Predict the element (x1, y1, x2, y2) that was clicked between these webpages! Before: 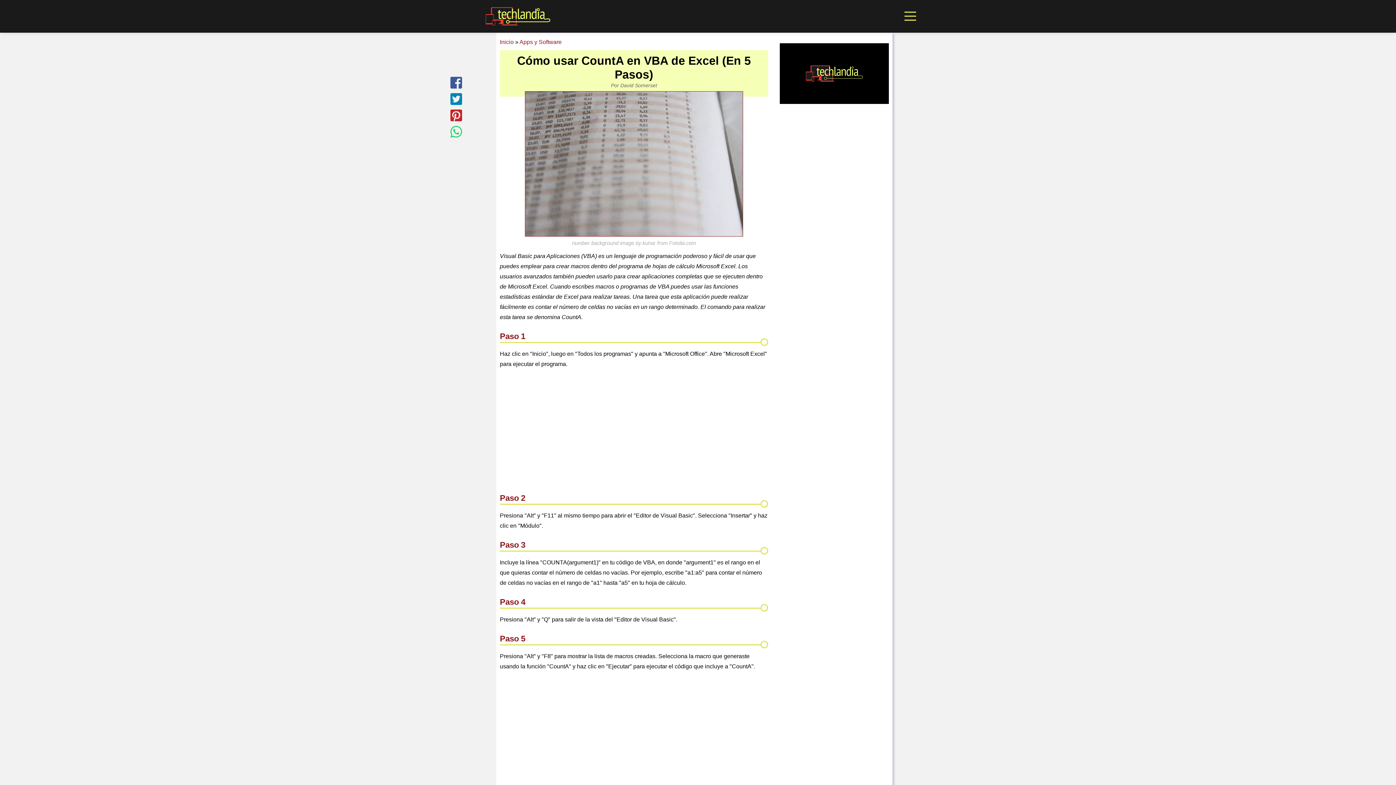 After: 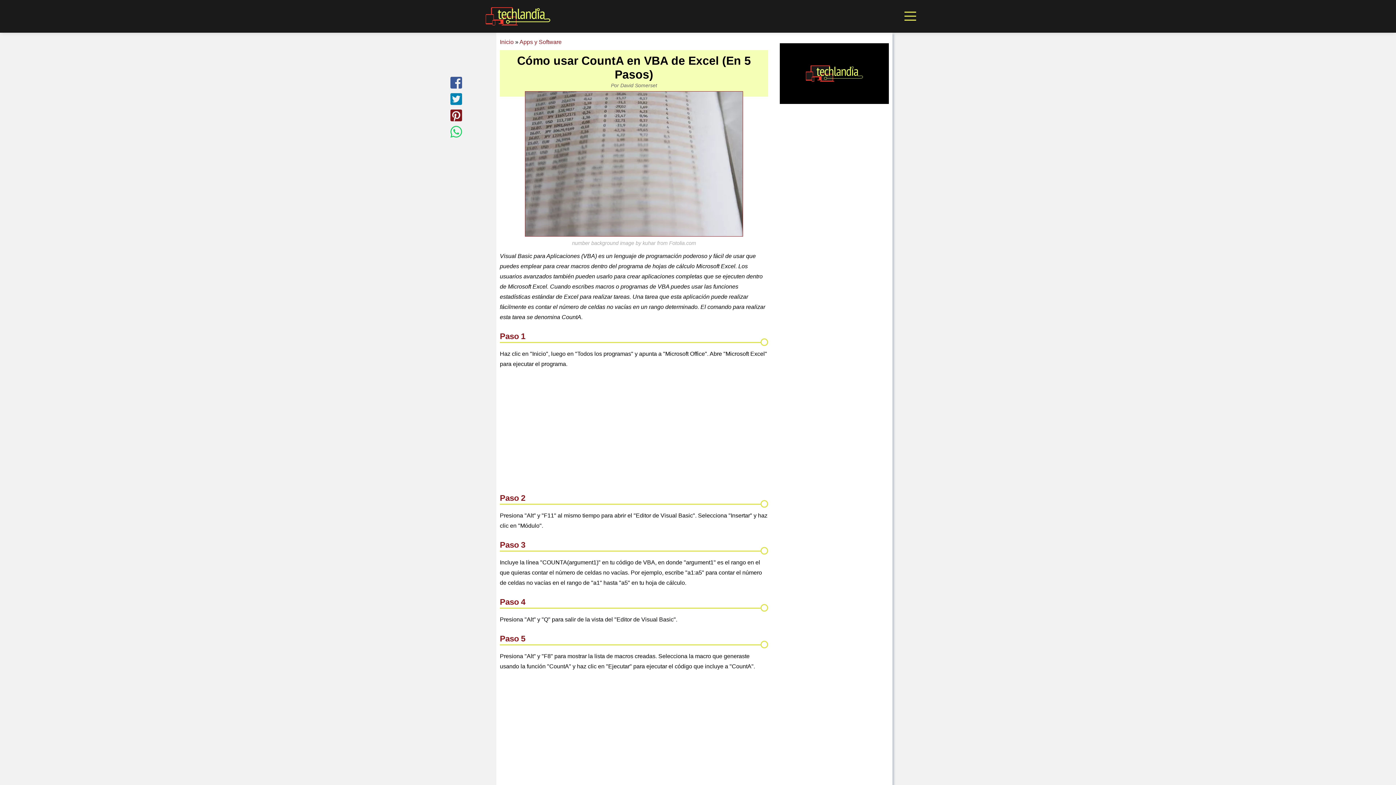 Action: bbox: (450, 116, 462, 123) label: share on Pinterest